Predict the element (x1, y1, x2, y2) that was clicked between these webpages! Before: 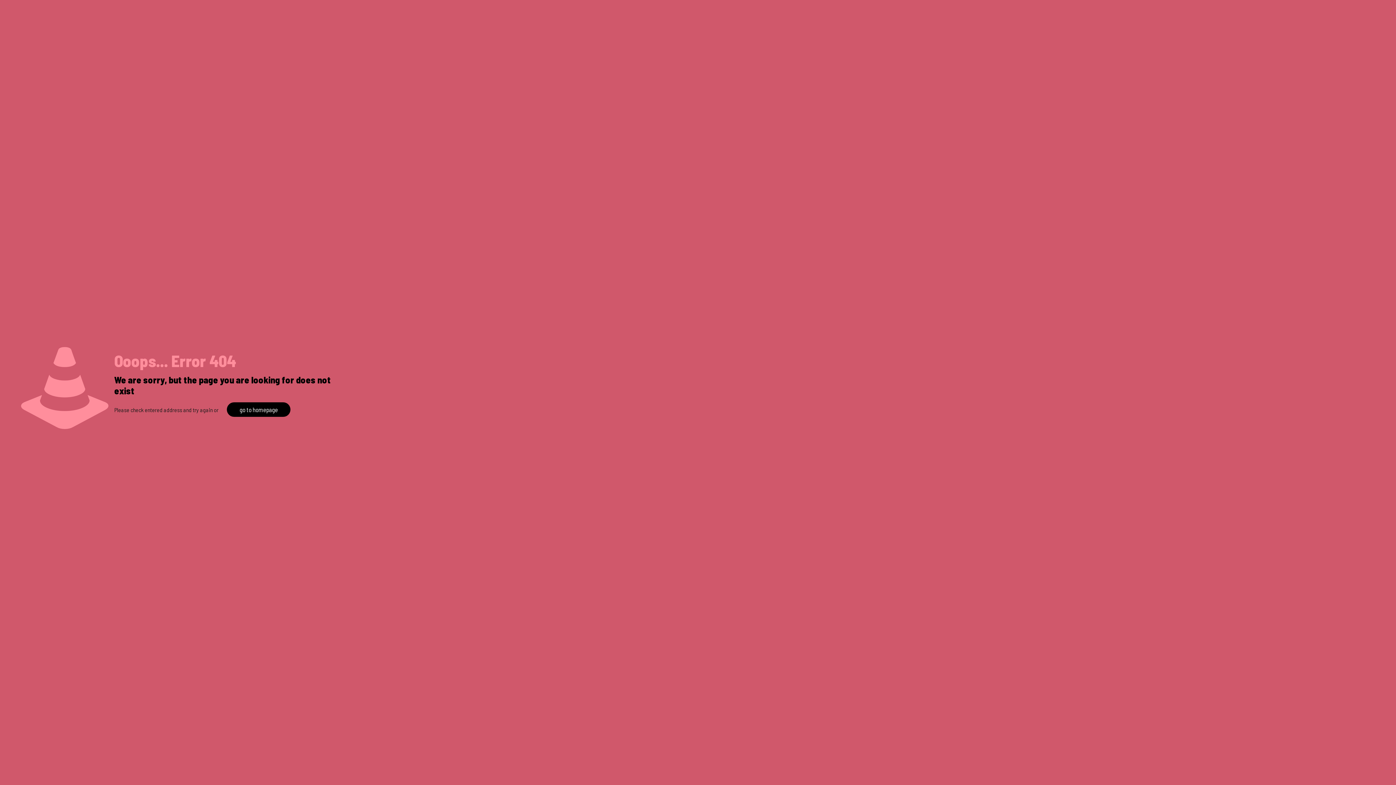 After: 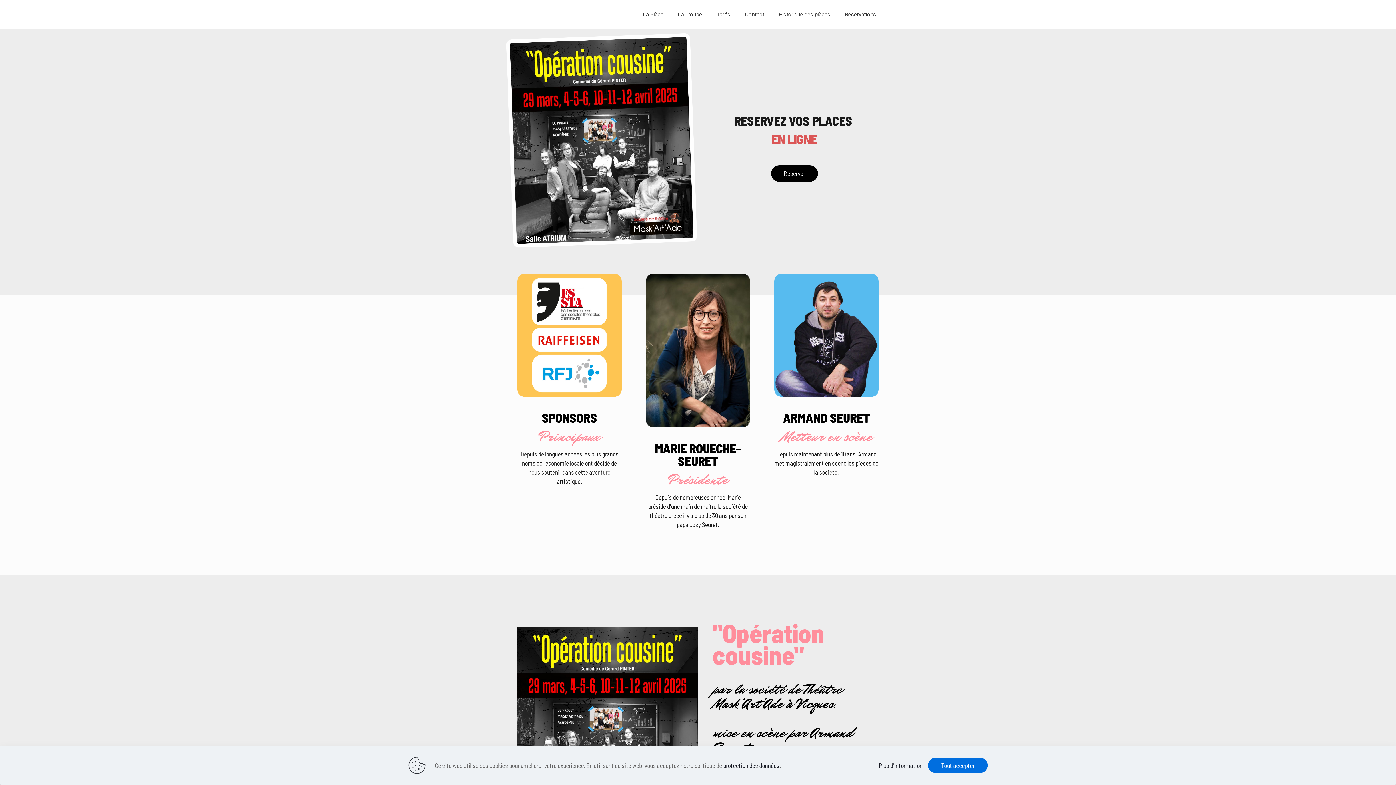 Action: bbox: (226, 402, 290, 417) label: go to homepage